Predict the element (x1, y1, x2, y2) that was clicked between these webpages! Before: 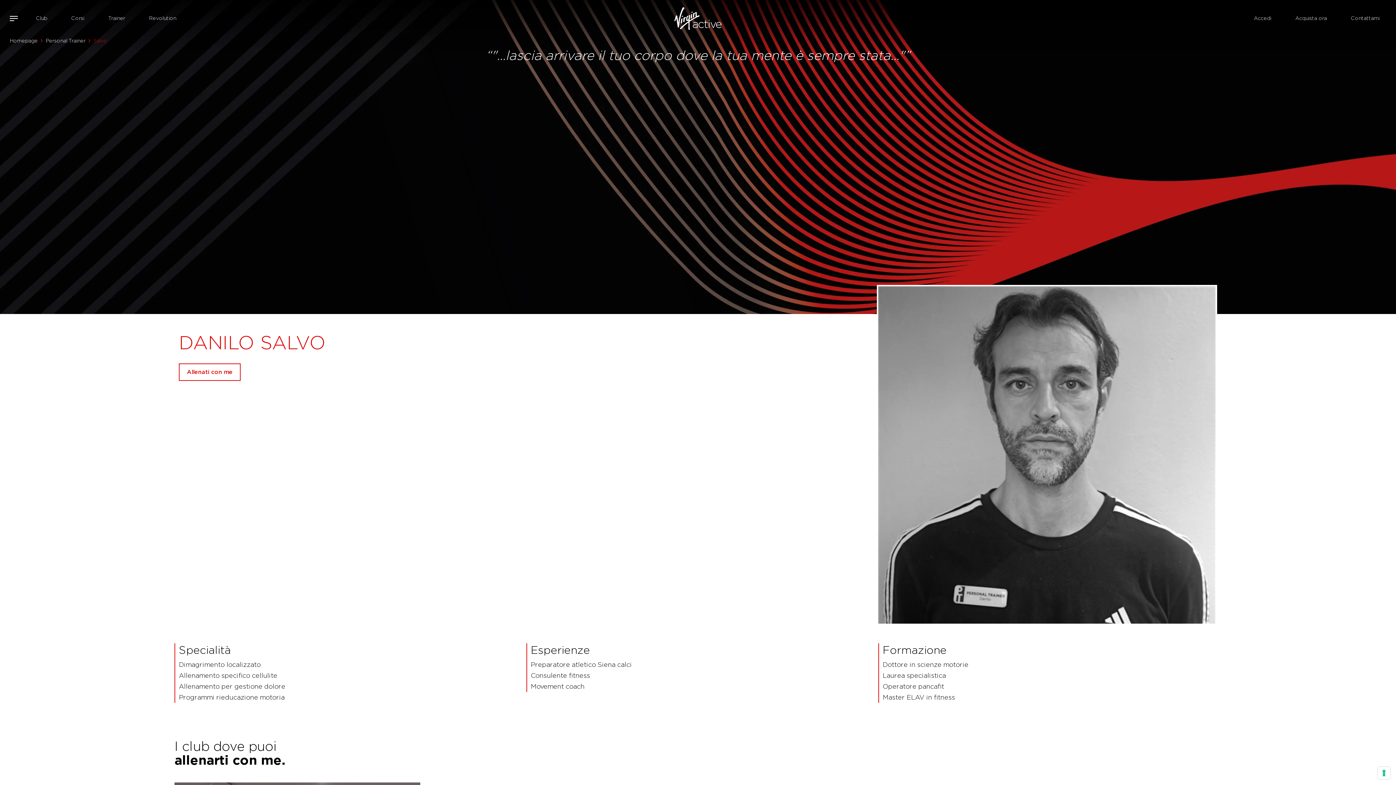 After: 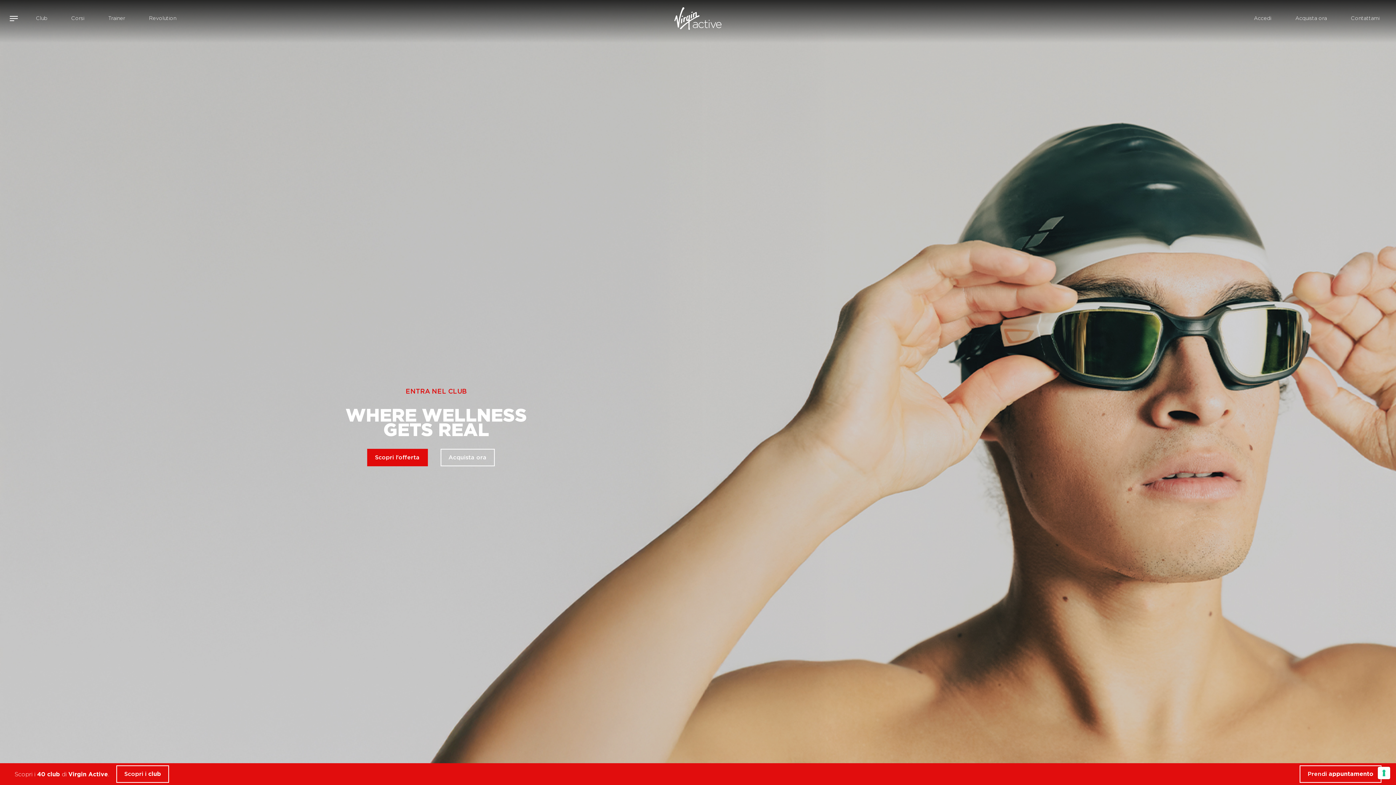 Action: bbox: (586, 7, 810, 29)